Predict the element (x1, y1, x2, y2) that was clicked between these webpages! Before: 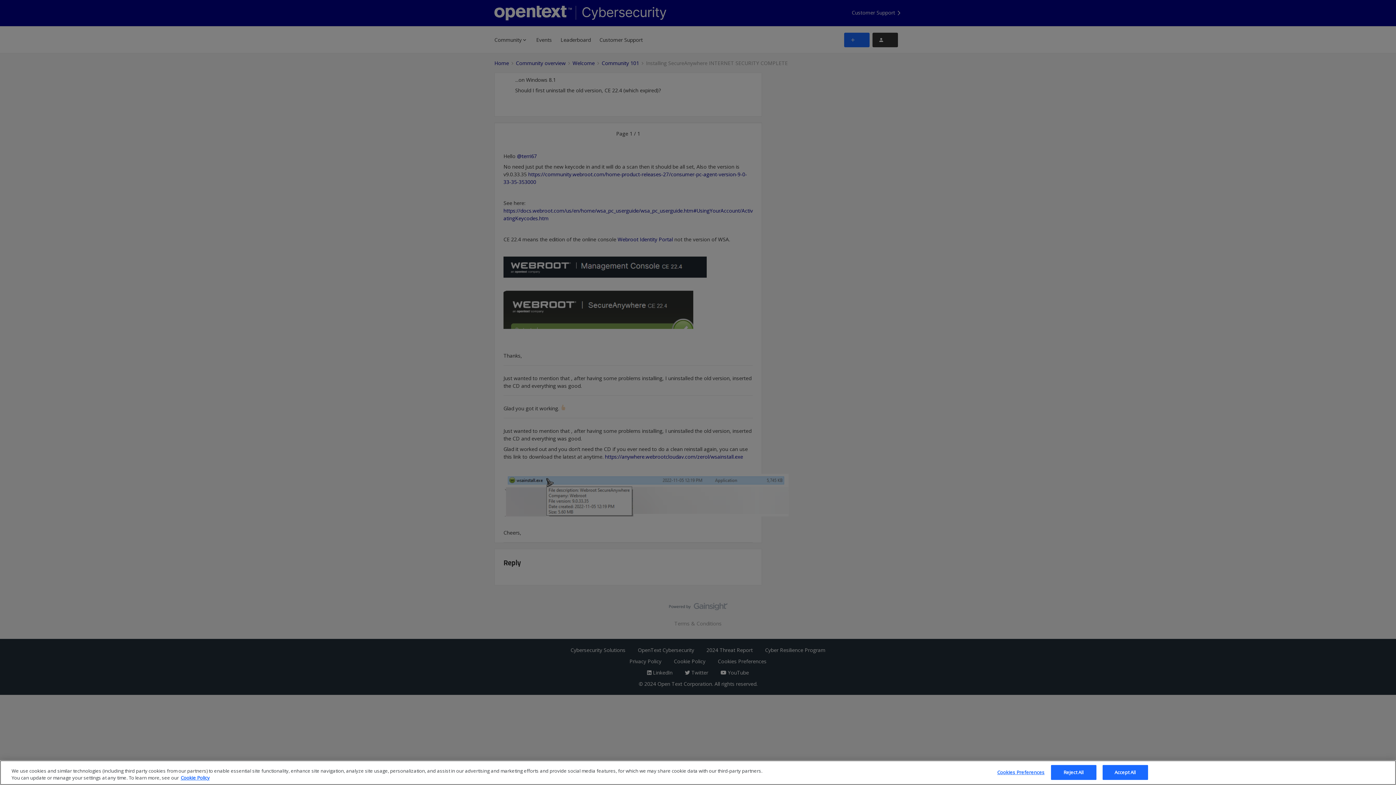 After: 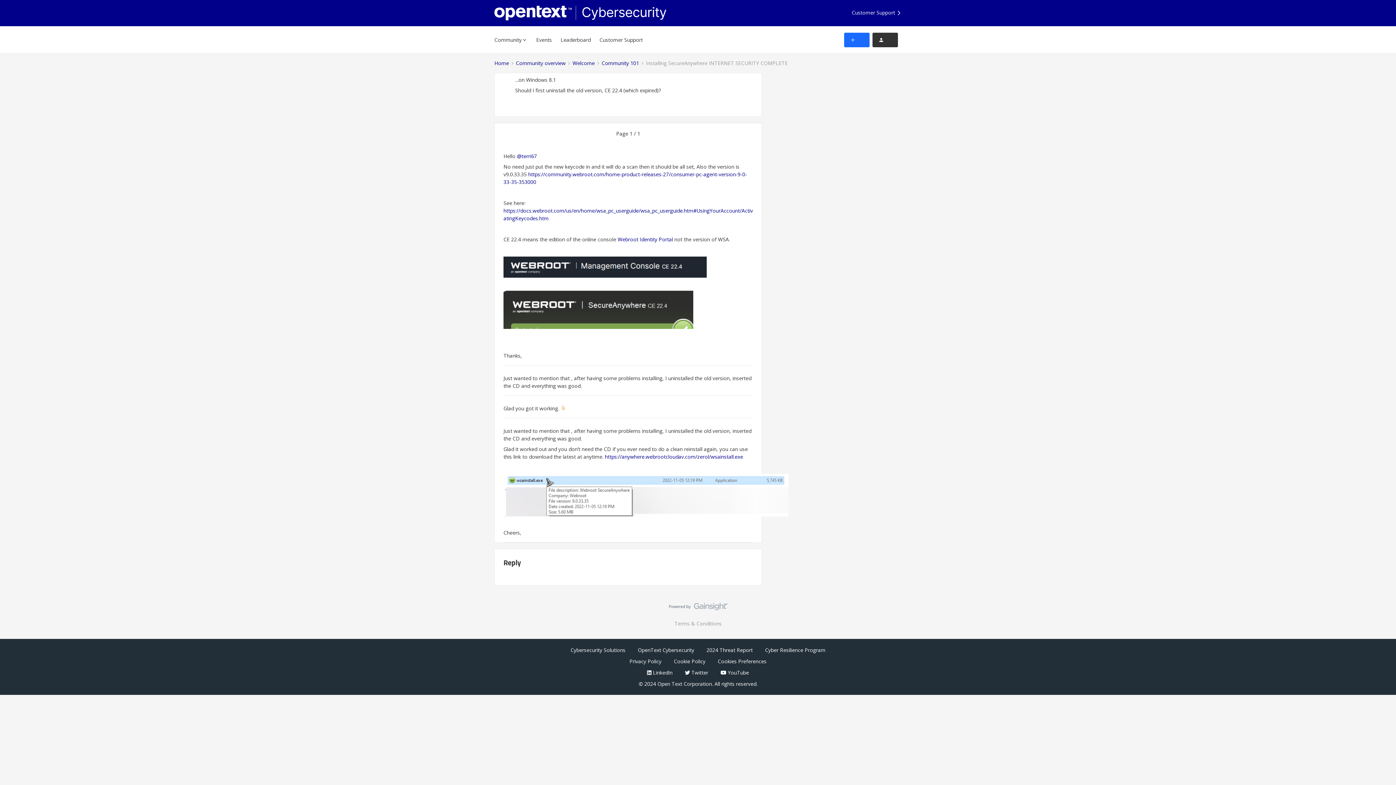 Action: bbox: (1102, 765, 1148, 780) label: Accept All